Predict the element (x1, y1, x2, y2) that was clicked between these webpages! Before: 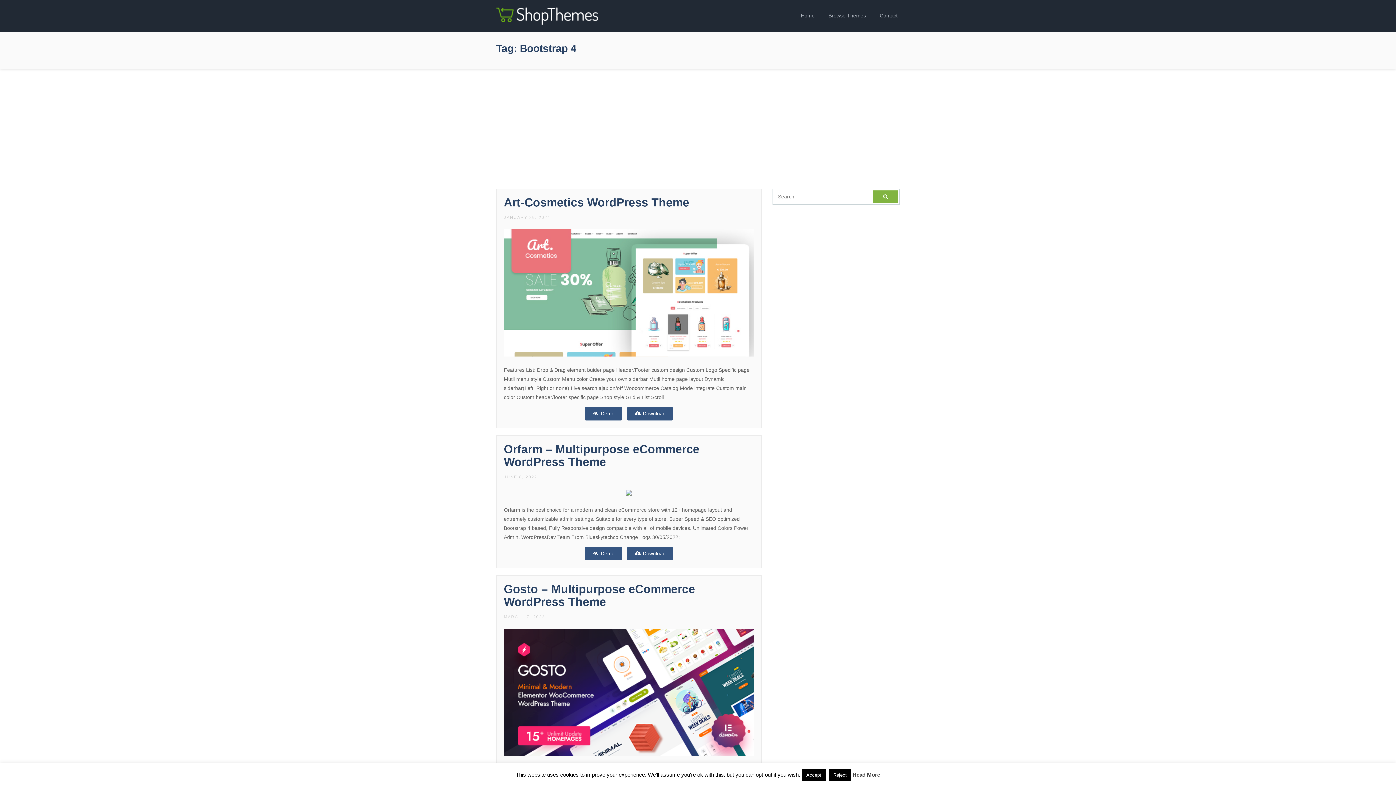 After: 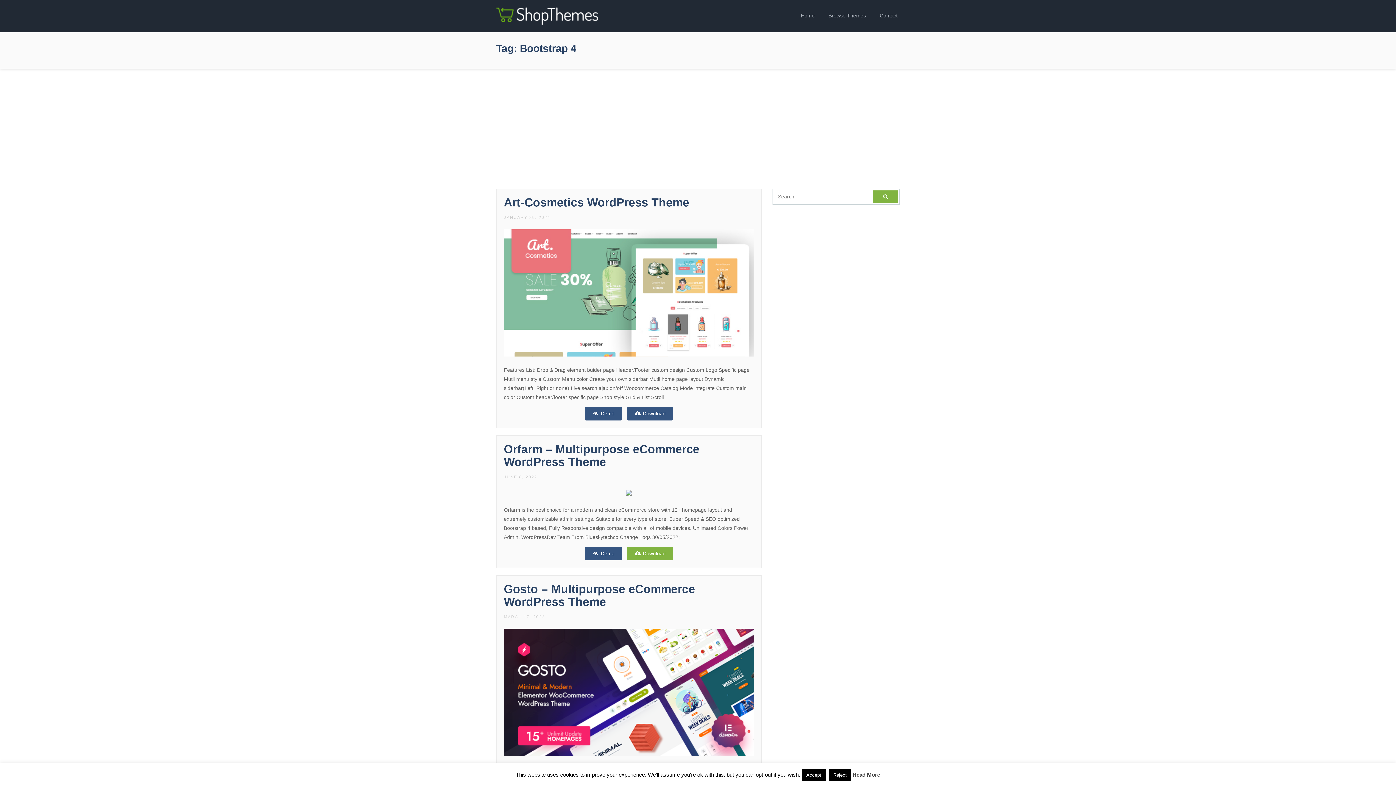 Action: label:  Download bbox: (627, 547, 673, 560)